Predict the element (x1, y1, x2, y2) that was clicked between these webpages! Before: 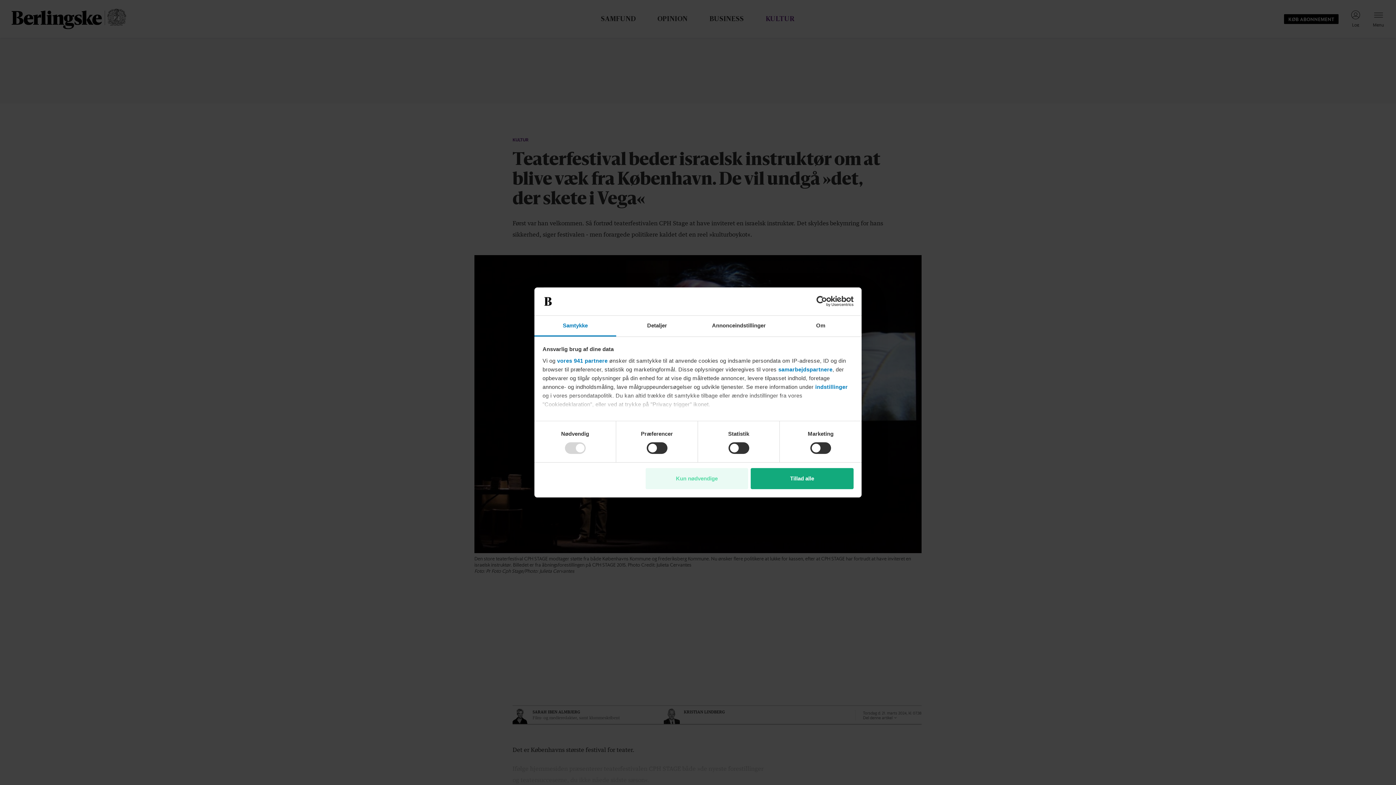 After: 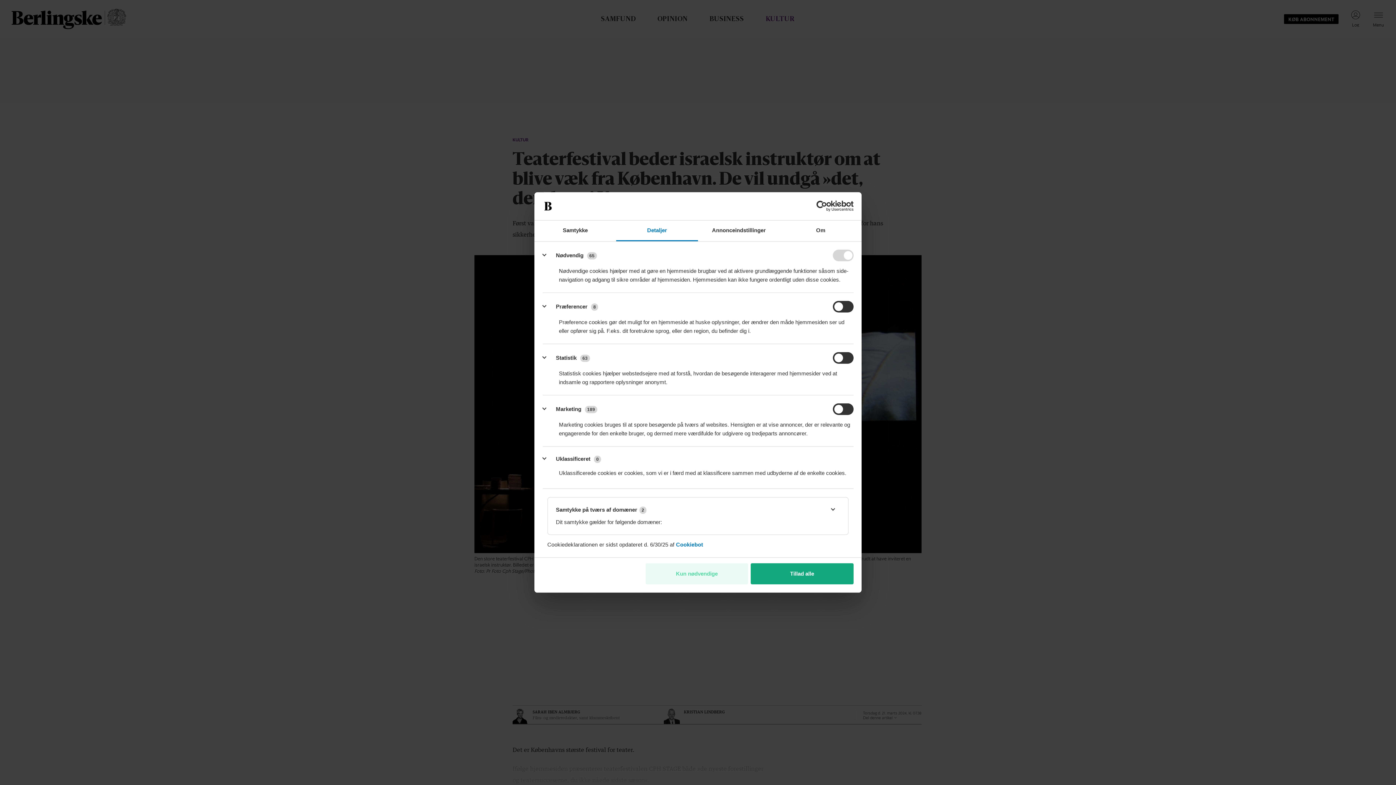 Action: bbox: (815, 383, 848, 390) label: indstillinger